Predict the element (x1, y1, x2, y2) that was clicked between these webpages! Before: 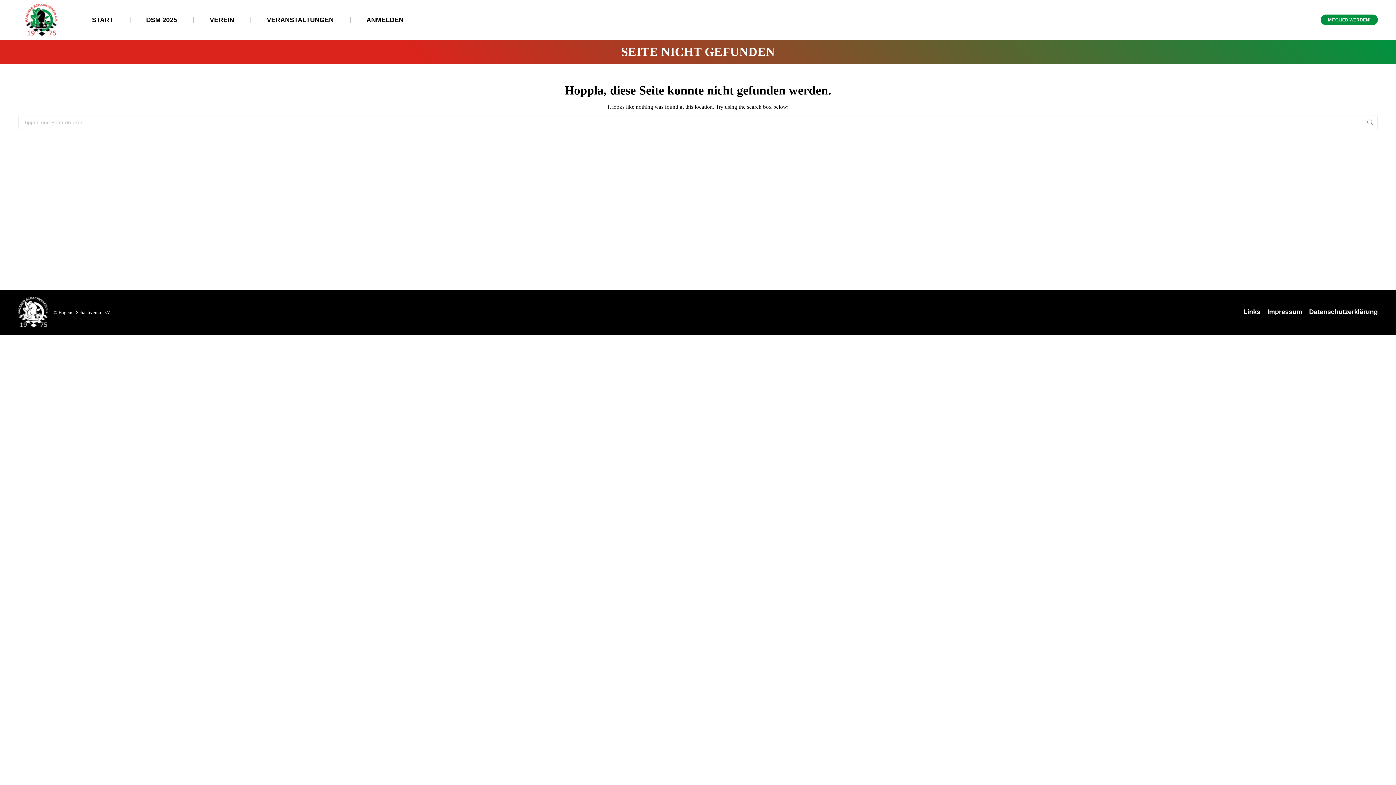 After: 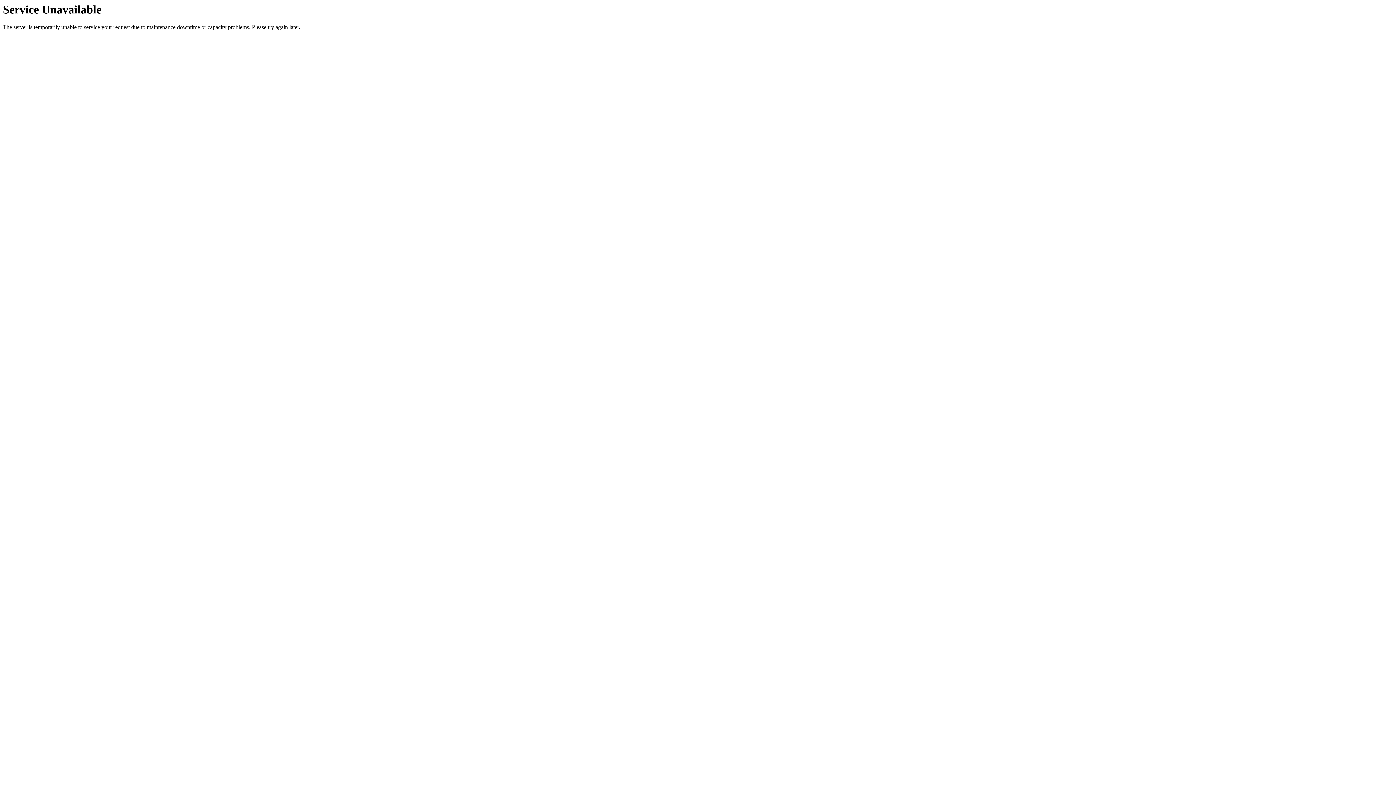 Action: label: START bbox: (81, 1, 124, 37)